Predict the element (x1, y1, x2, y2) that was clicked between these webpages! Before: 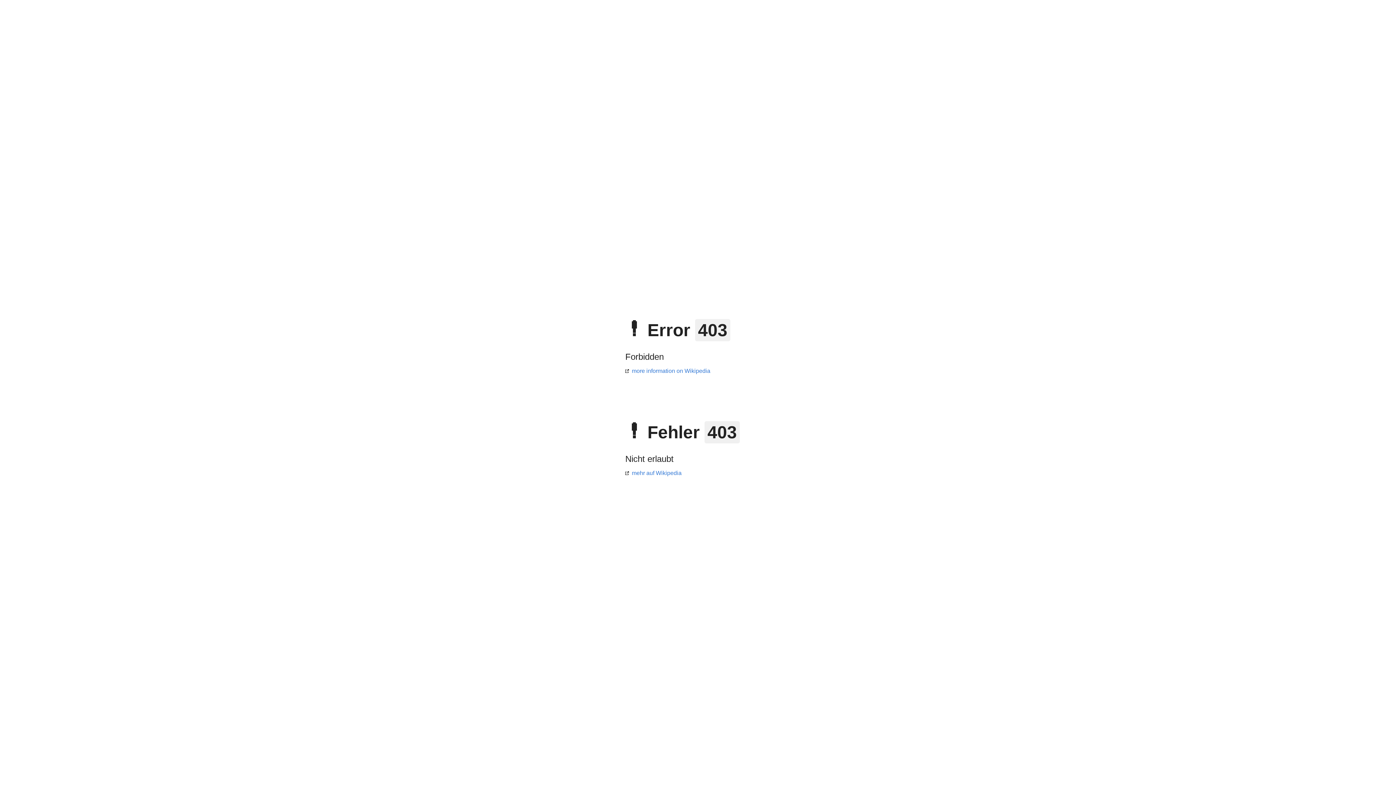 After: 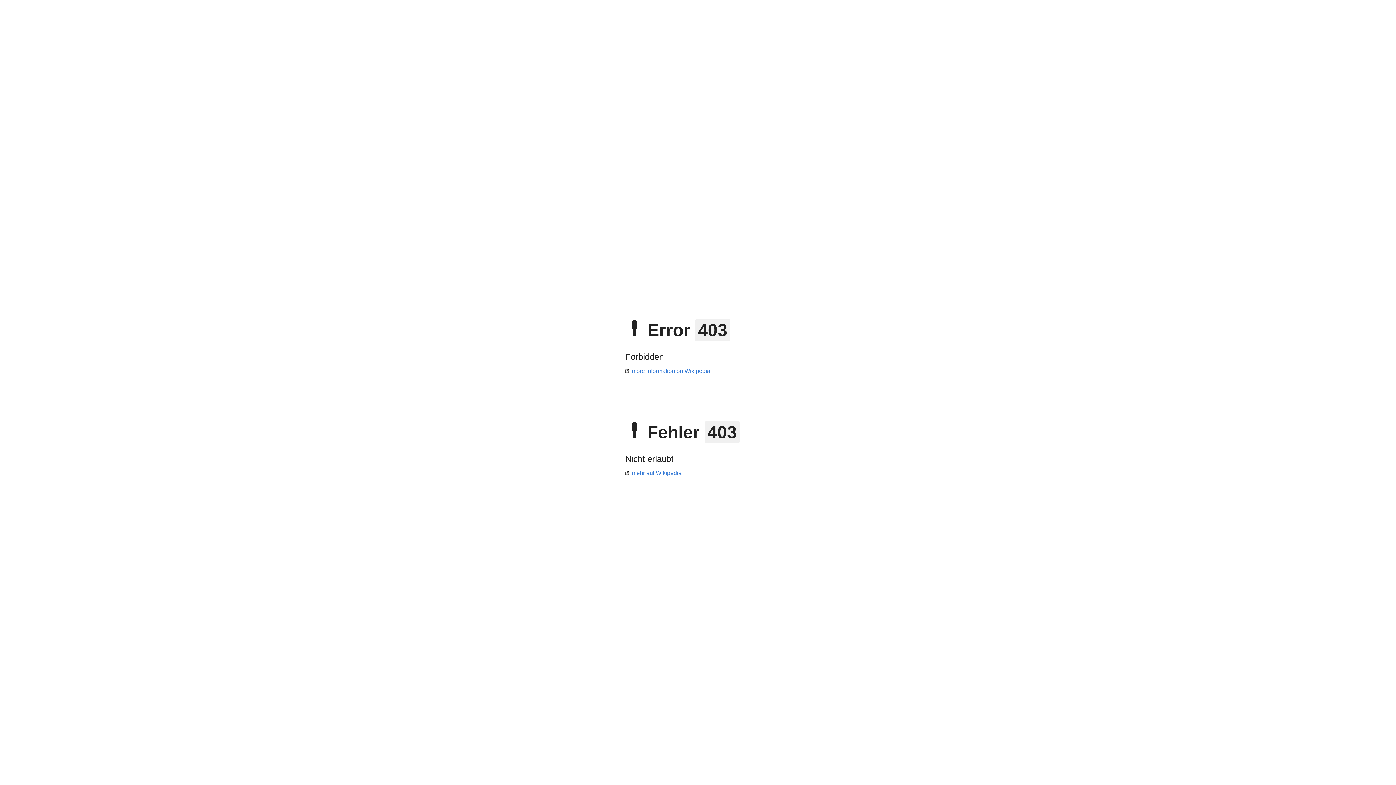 Action: bbox: (625, 470, 681, 476) label: mehr auf Wikipedia